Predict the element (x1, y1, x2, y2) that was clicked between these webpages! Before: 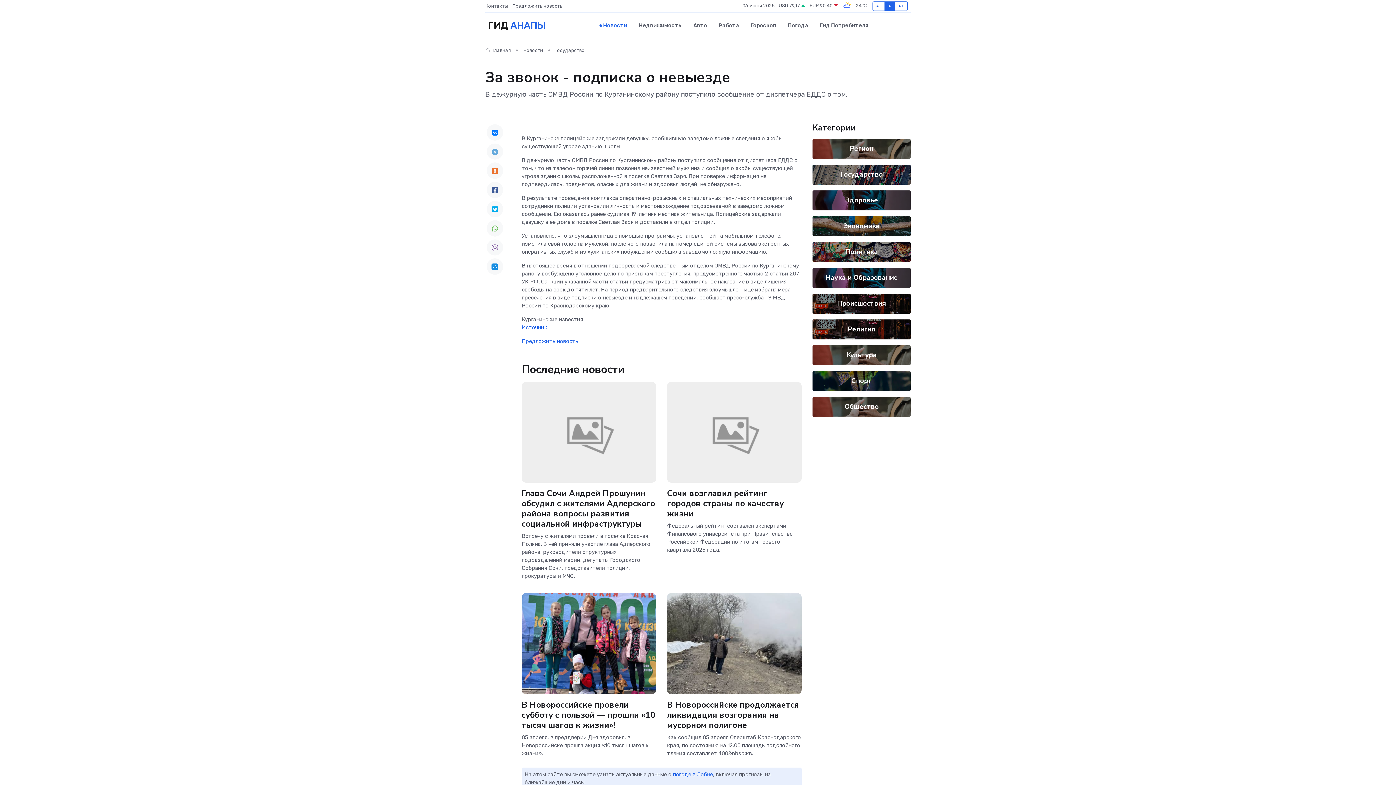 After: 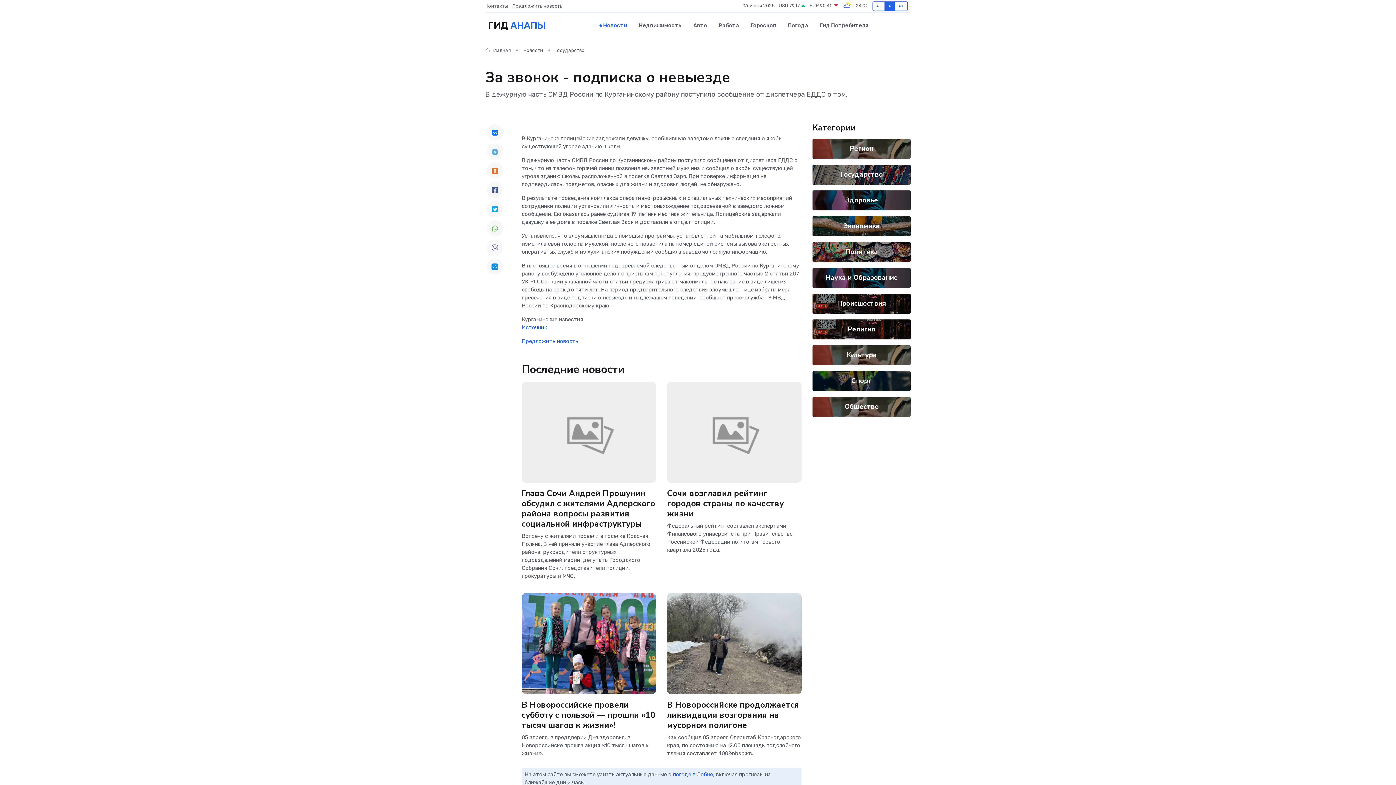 Action: bbox: (486, 201, 503, 217)